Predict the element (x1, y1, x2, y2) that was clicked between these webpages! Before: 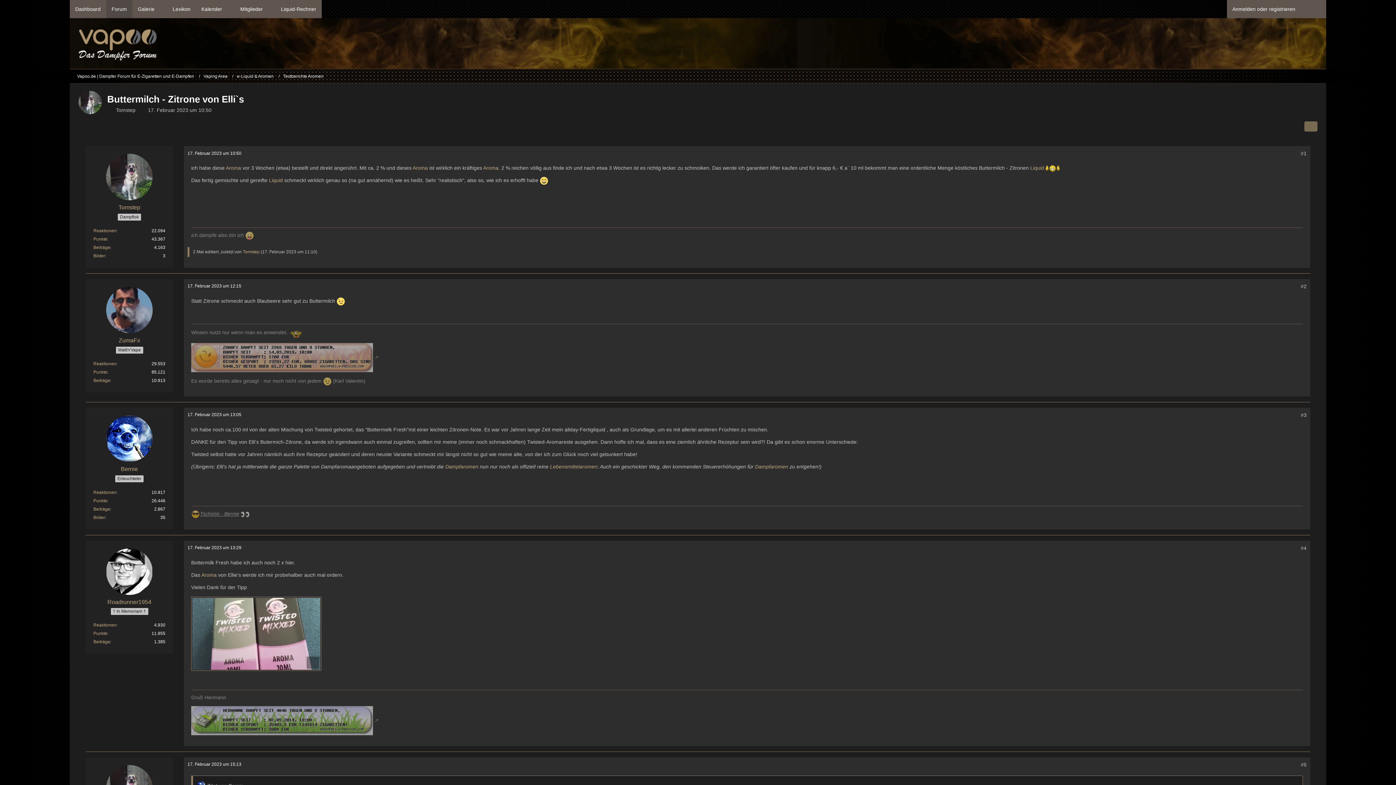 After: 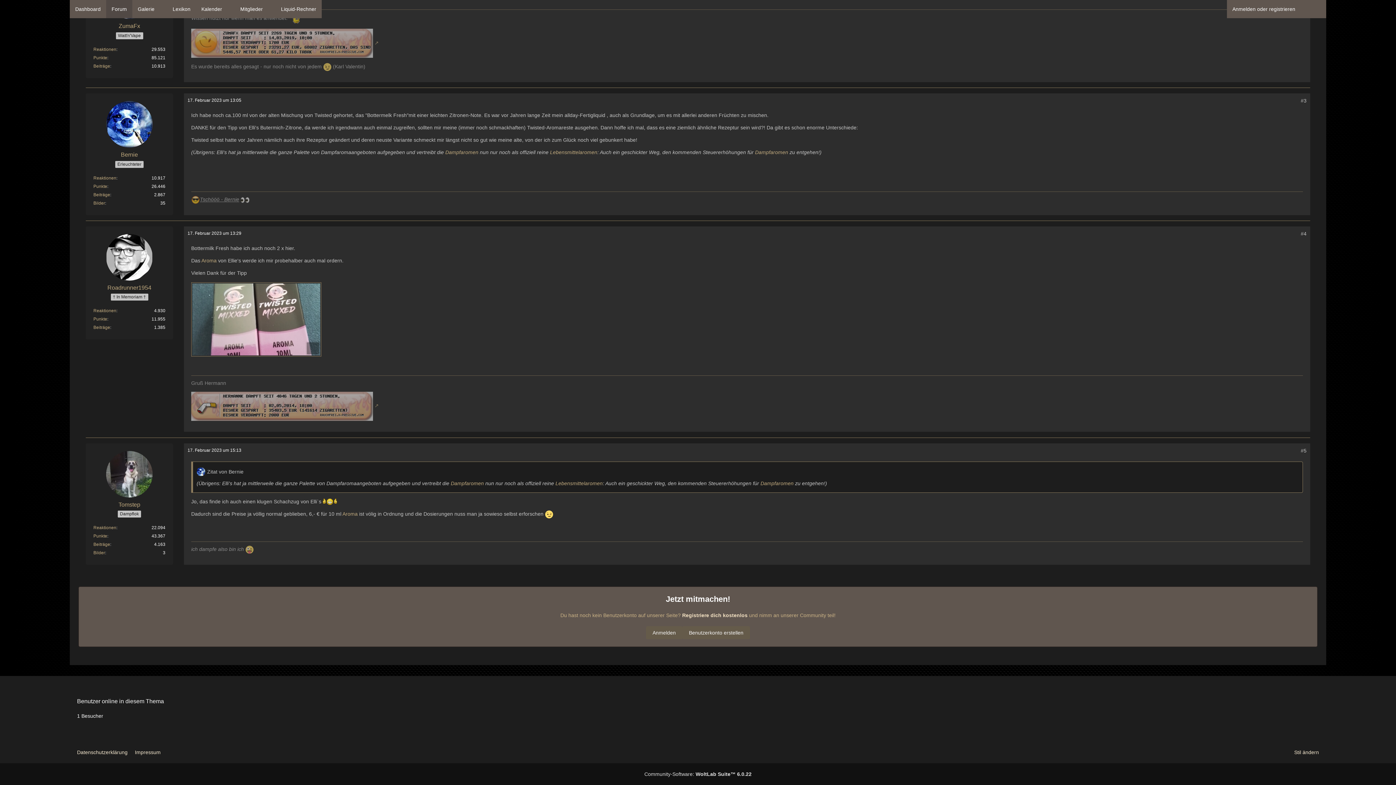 Action: label: 17. Februar 2023 um 13:29 bbox: (187, 545, 241, 550)